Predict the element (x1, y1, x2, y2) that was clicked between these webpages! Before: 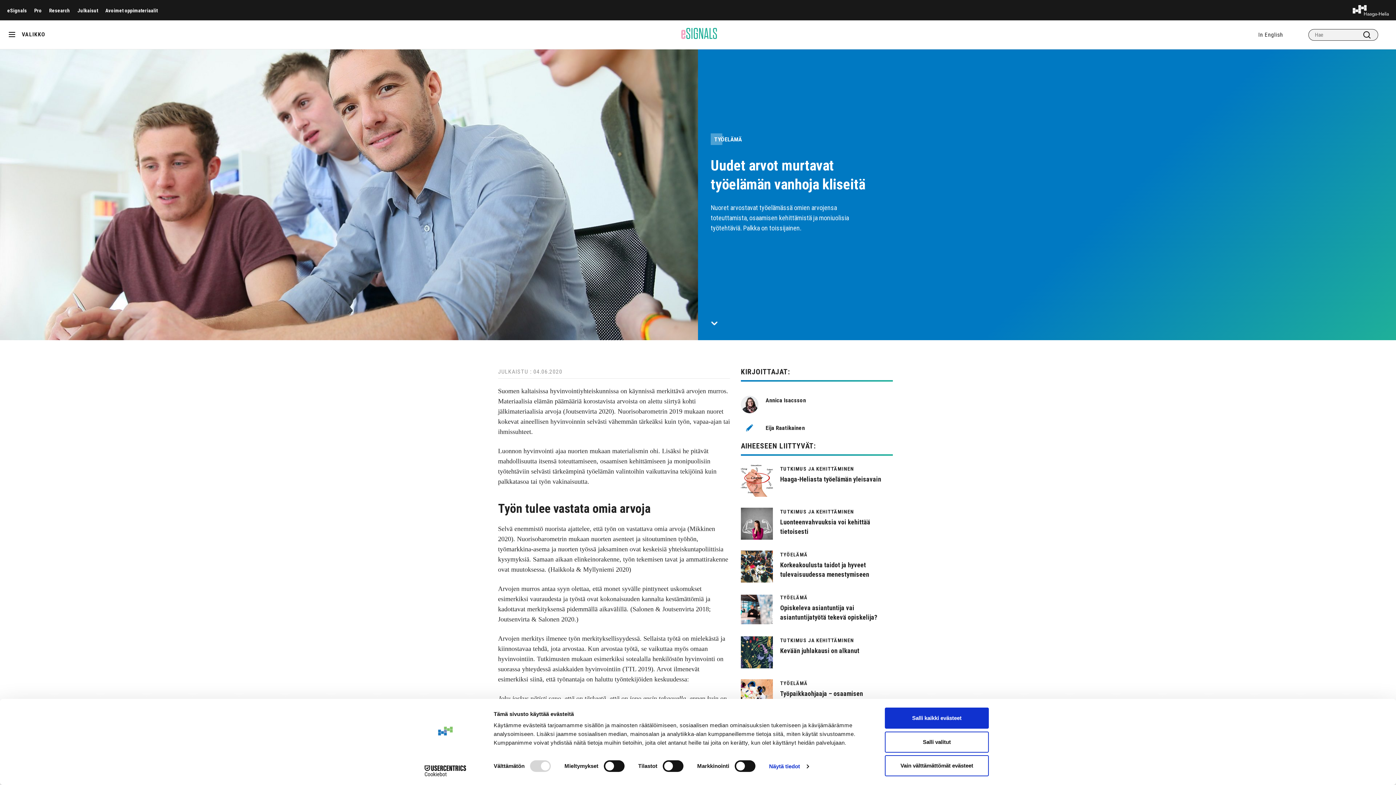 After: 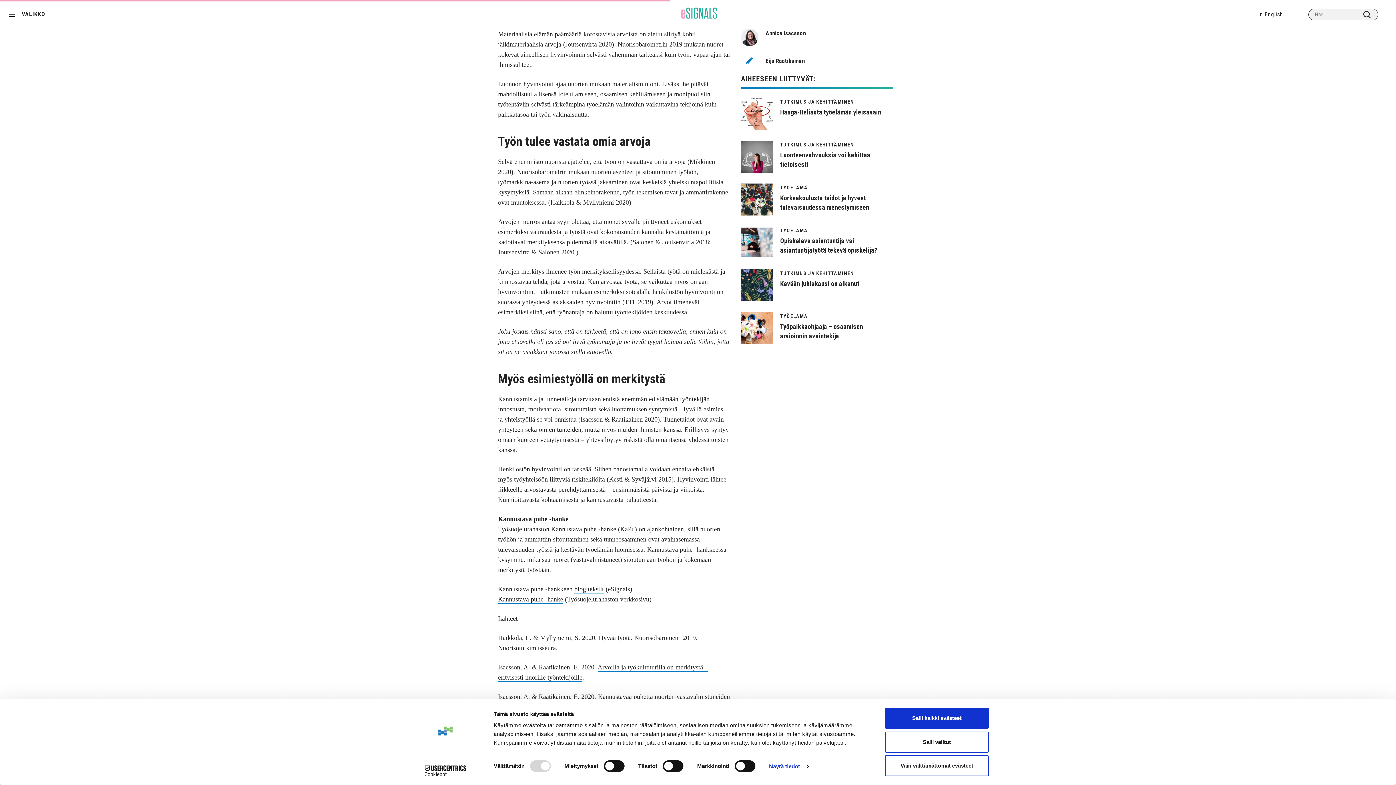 Action: bbox: (710, 319, 718, 326)